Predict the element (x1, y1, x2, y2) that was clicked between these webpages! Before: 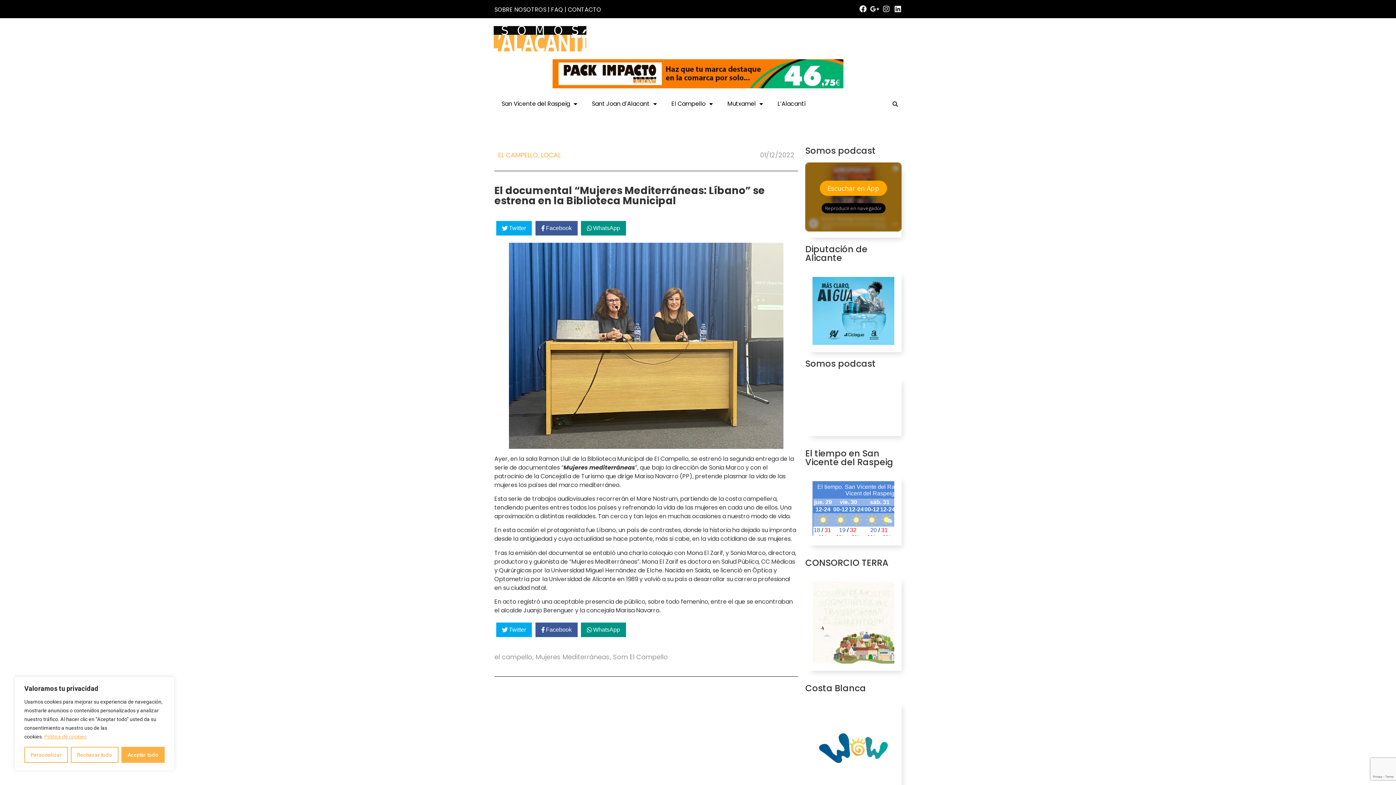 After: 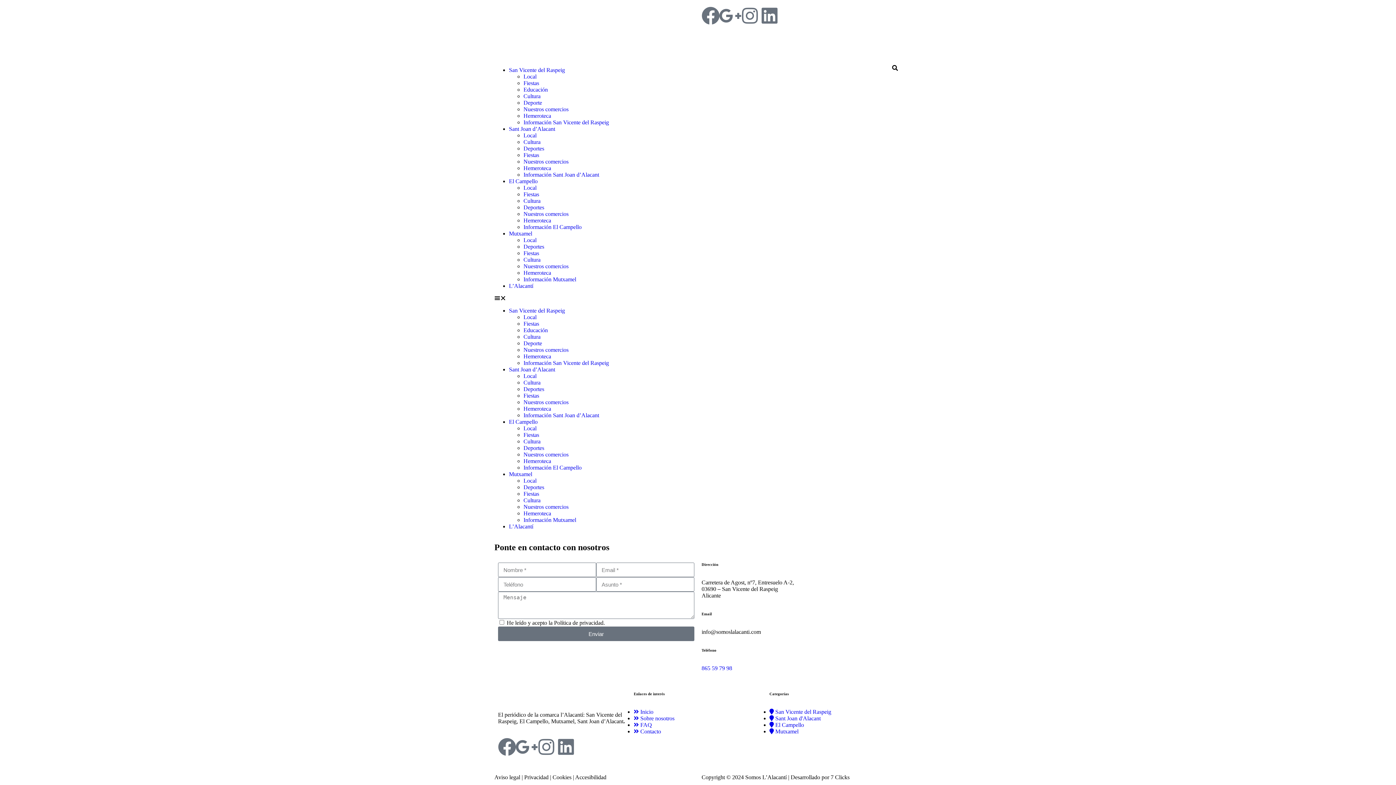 Action: label: CONTACTO bbox: (568, 5, 601, 13)